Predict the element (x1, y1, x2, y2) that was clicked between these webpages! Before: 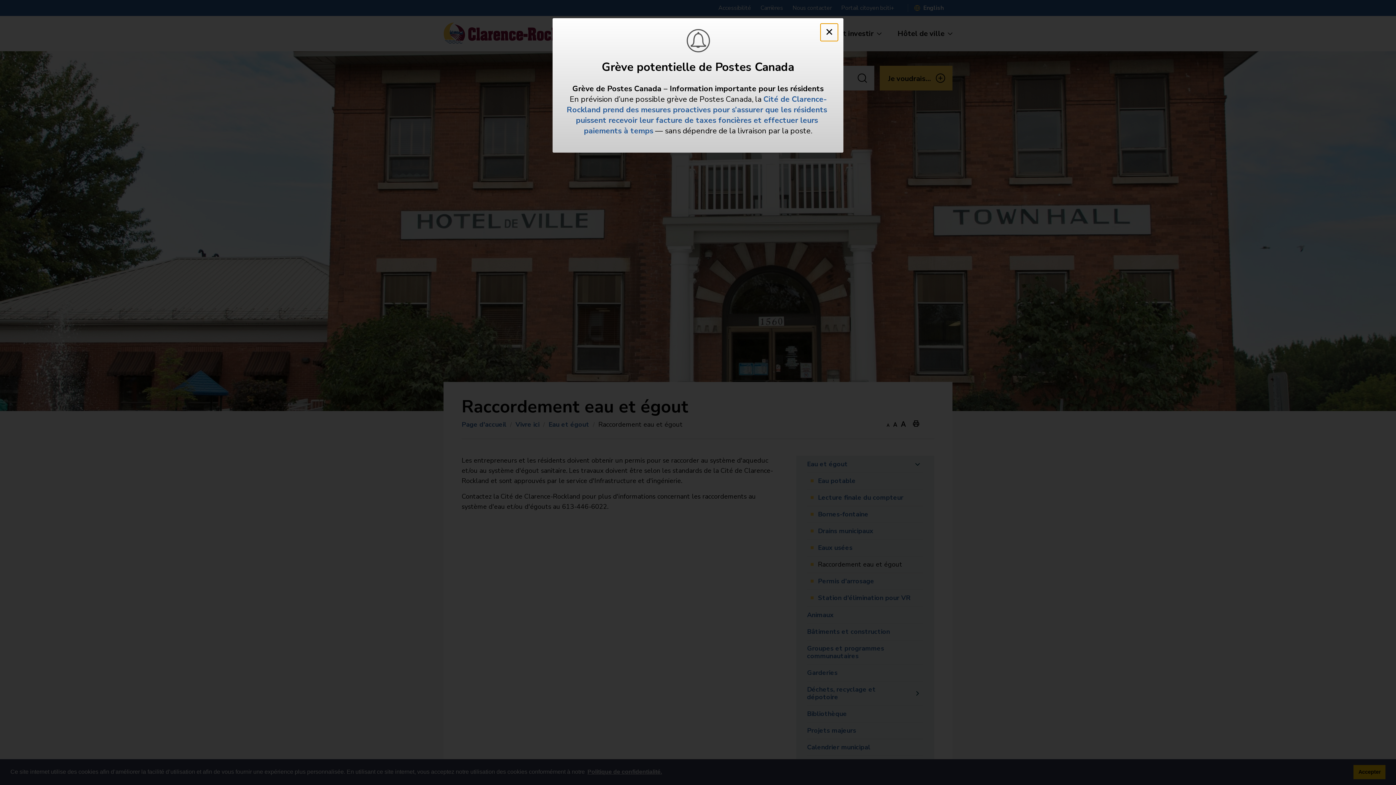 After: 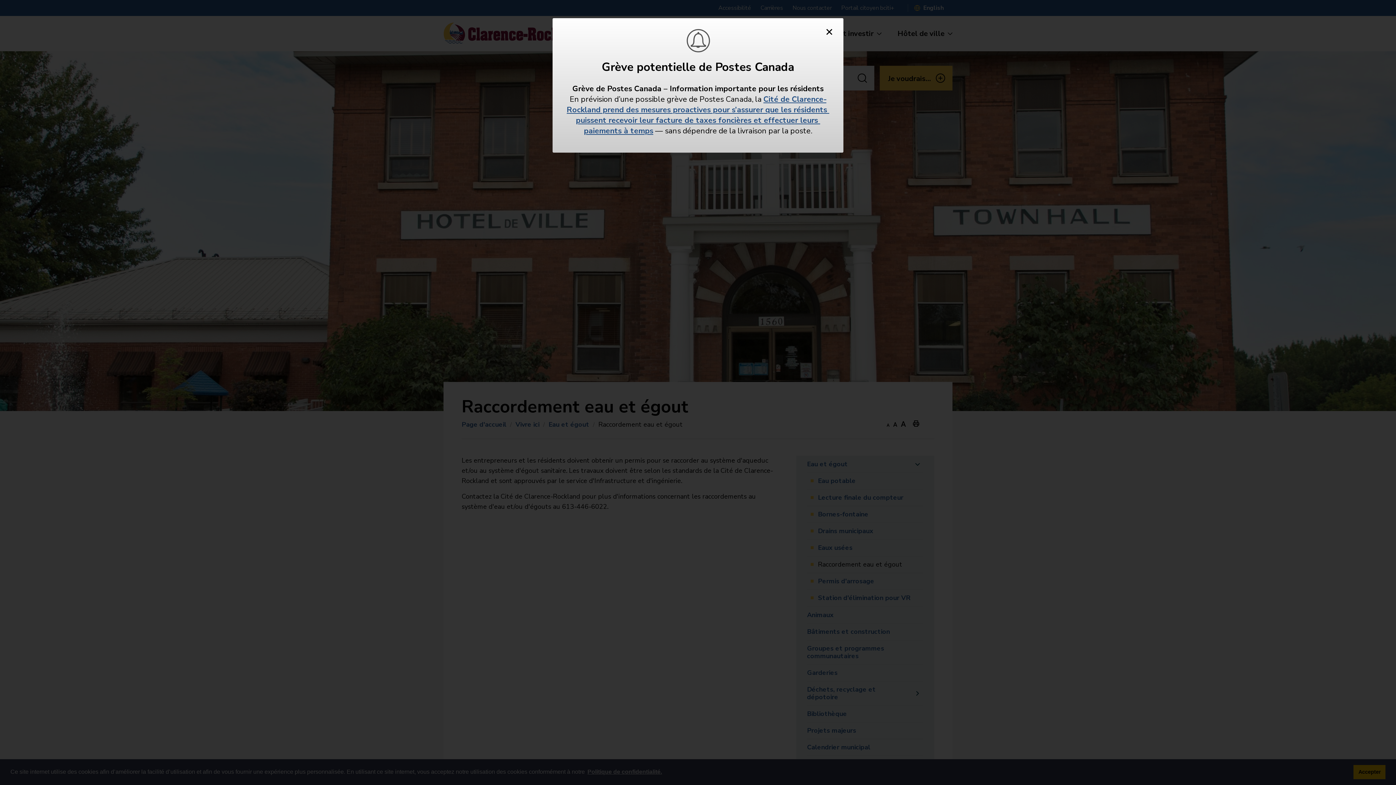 Action: label: Cité de Clarence-Rockland prend des mesures proactives pour s’assurer que les résidents puissent recevoir leur facture de taxes foncières et effectuer leurs paiements à temps bbox: (566, 93, 829, 136)